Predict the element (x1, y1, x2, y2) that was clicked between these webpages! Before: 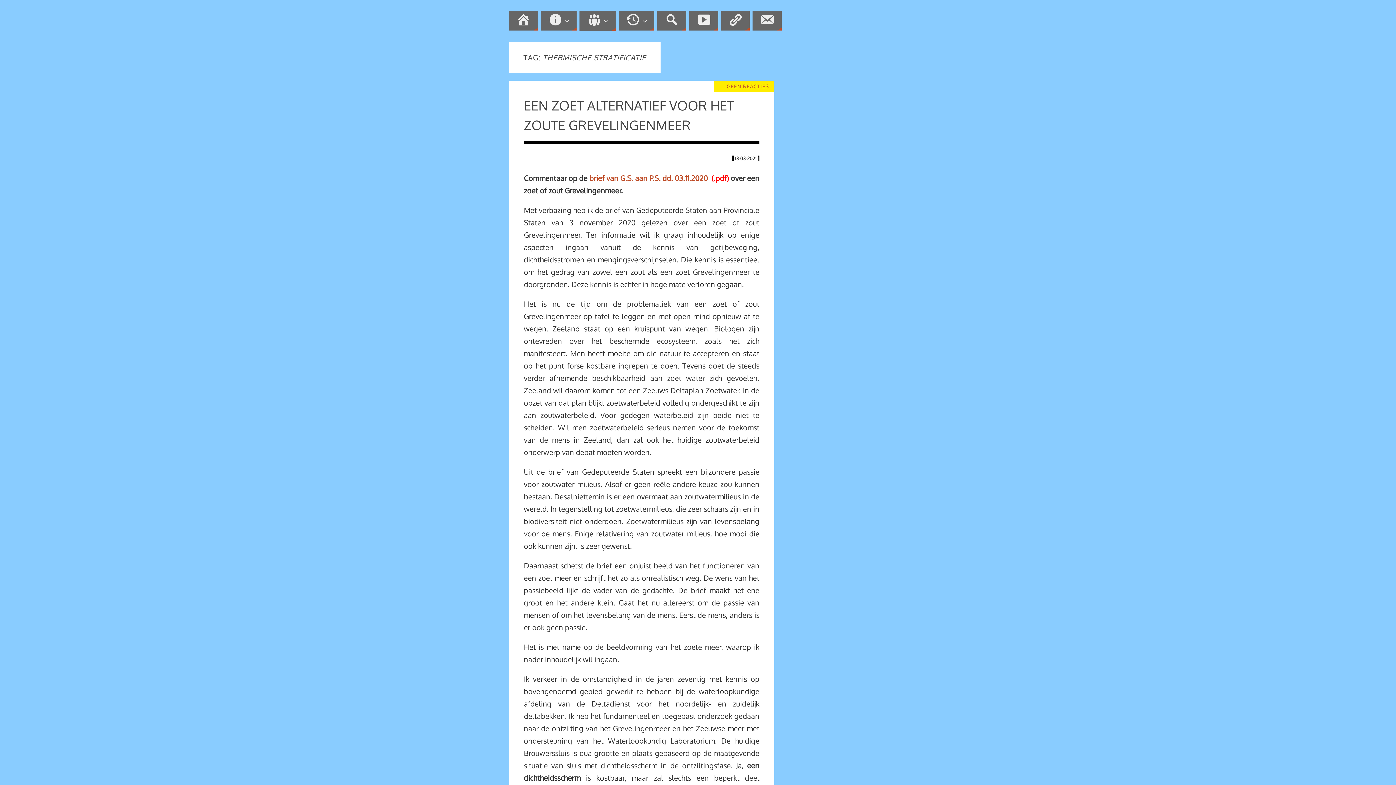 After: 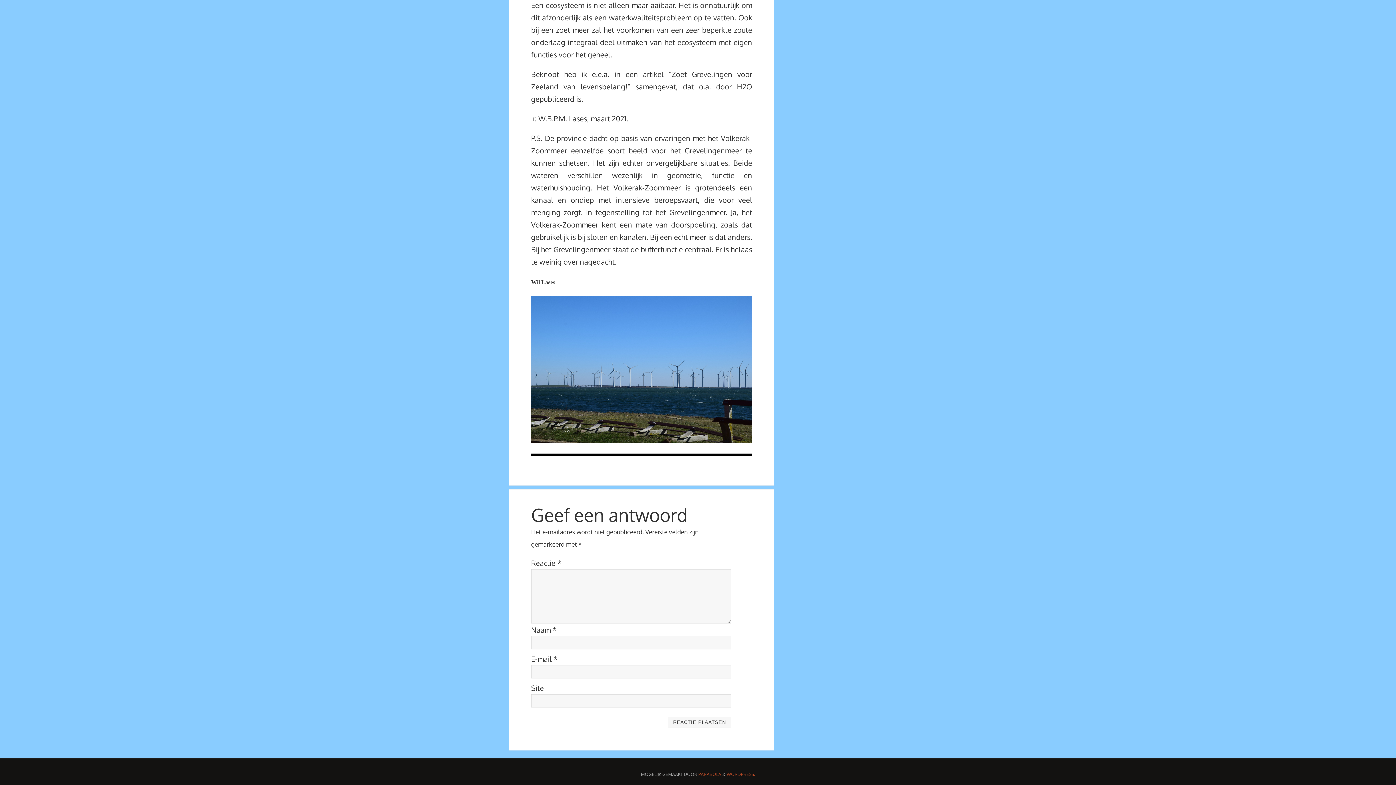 Action: bbox: (726, 83, 769, 89) label: GEEN REACTIES